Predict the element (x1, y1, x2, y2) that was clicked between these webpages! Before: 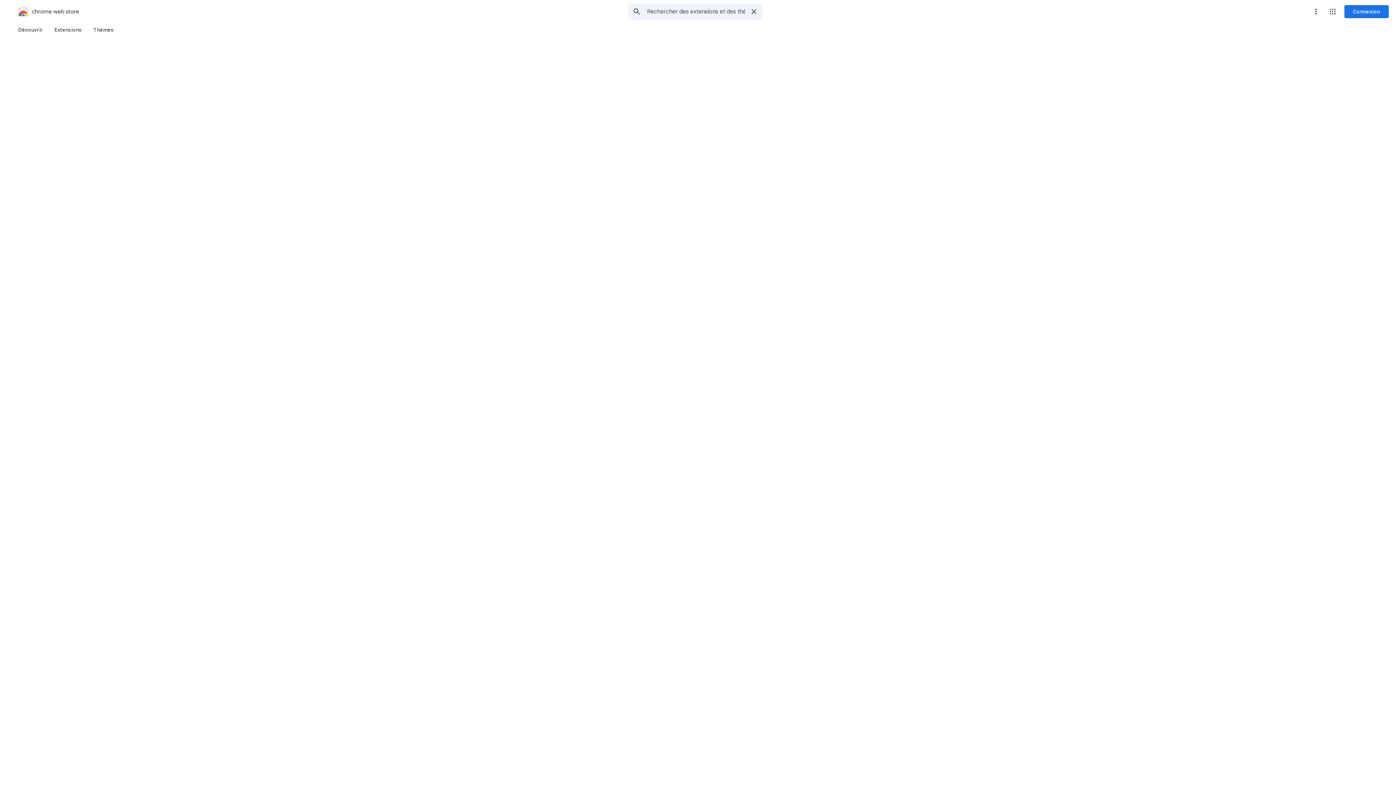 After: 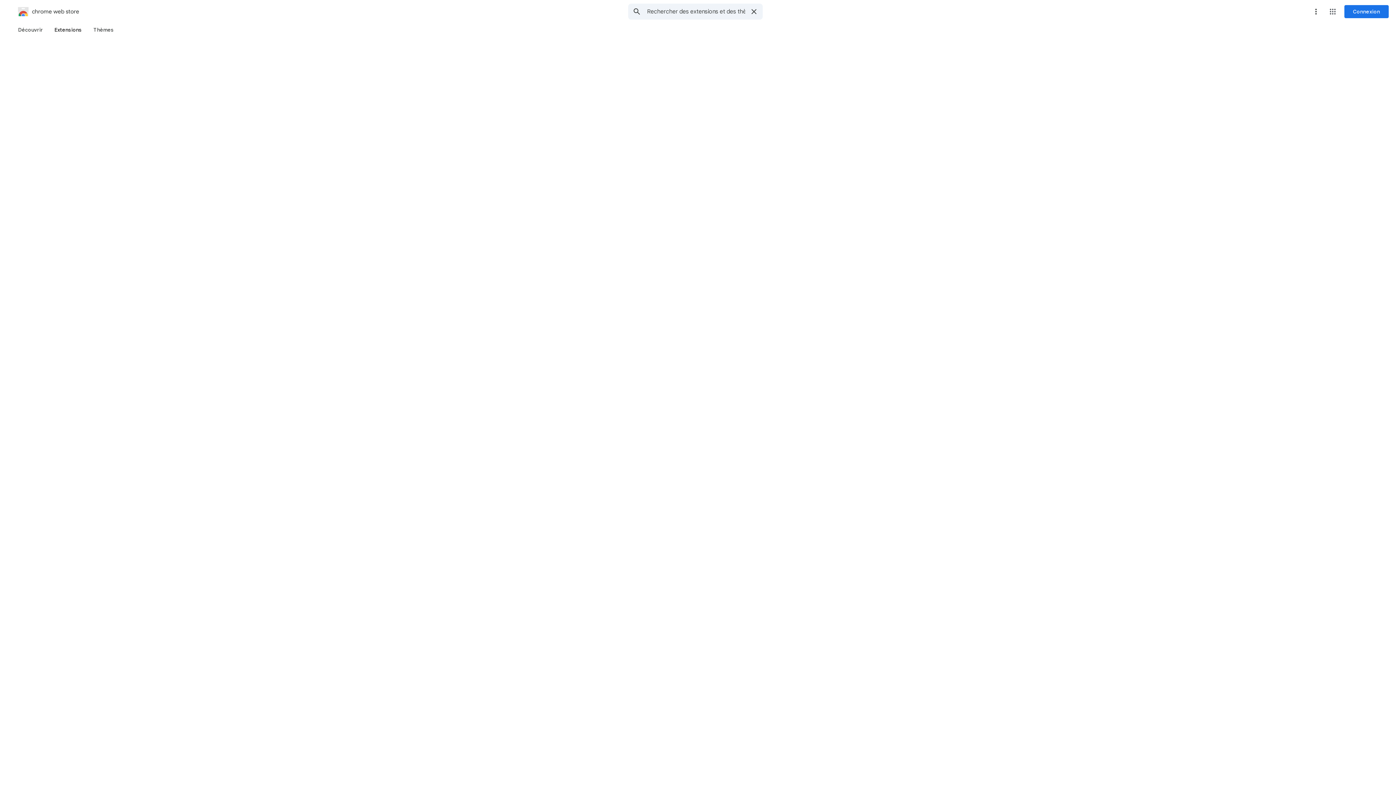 Action: bbox: (48, 23, 87, 36) label: Extensions